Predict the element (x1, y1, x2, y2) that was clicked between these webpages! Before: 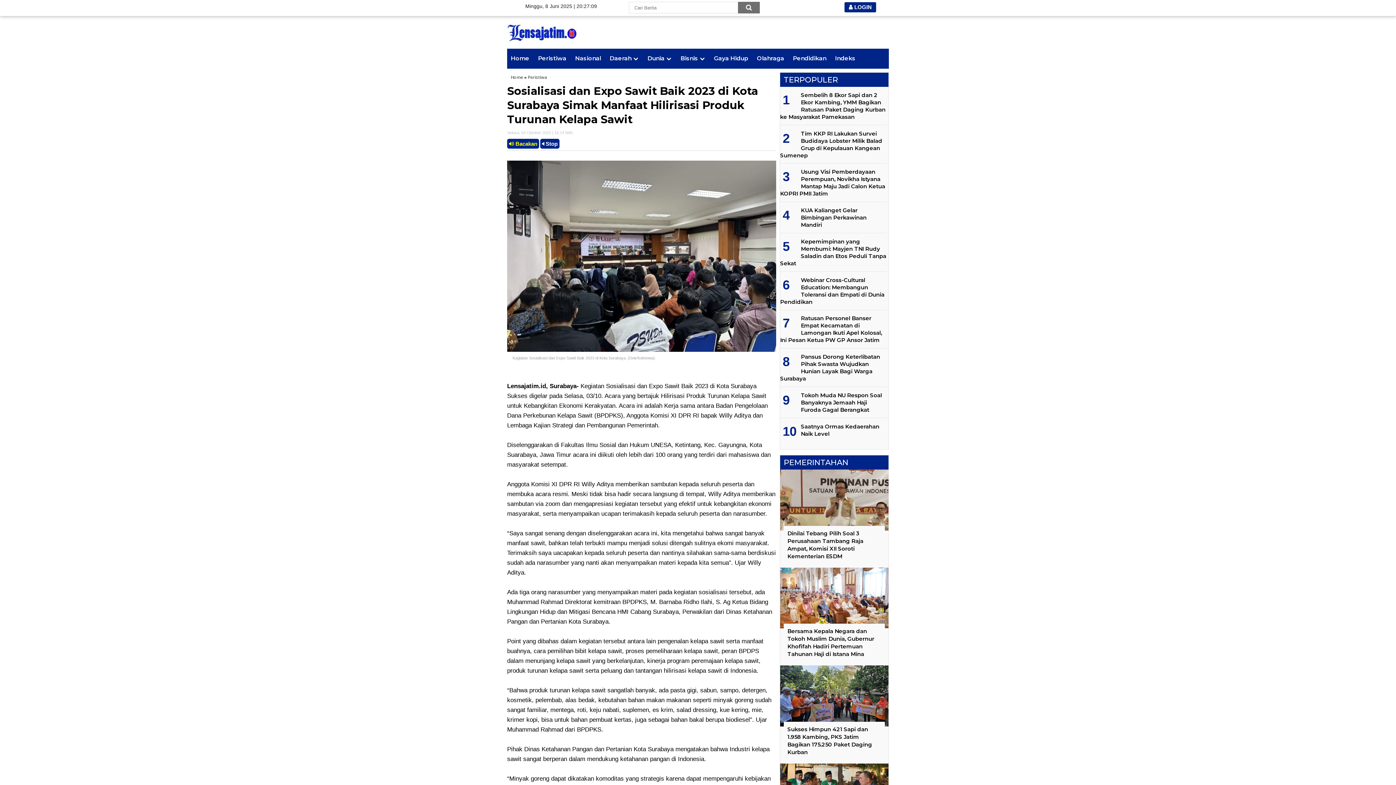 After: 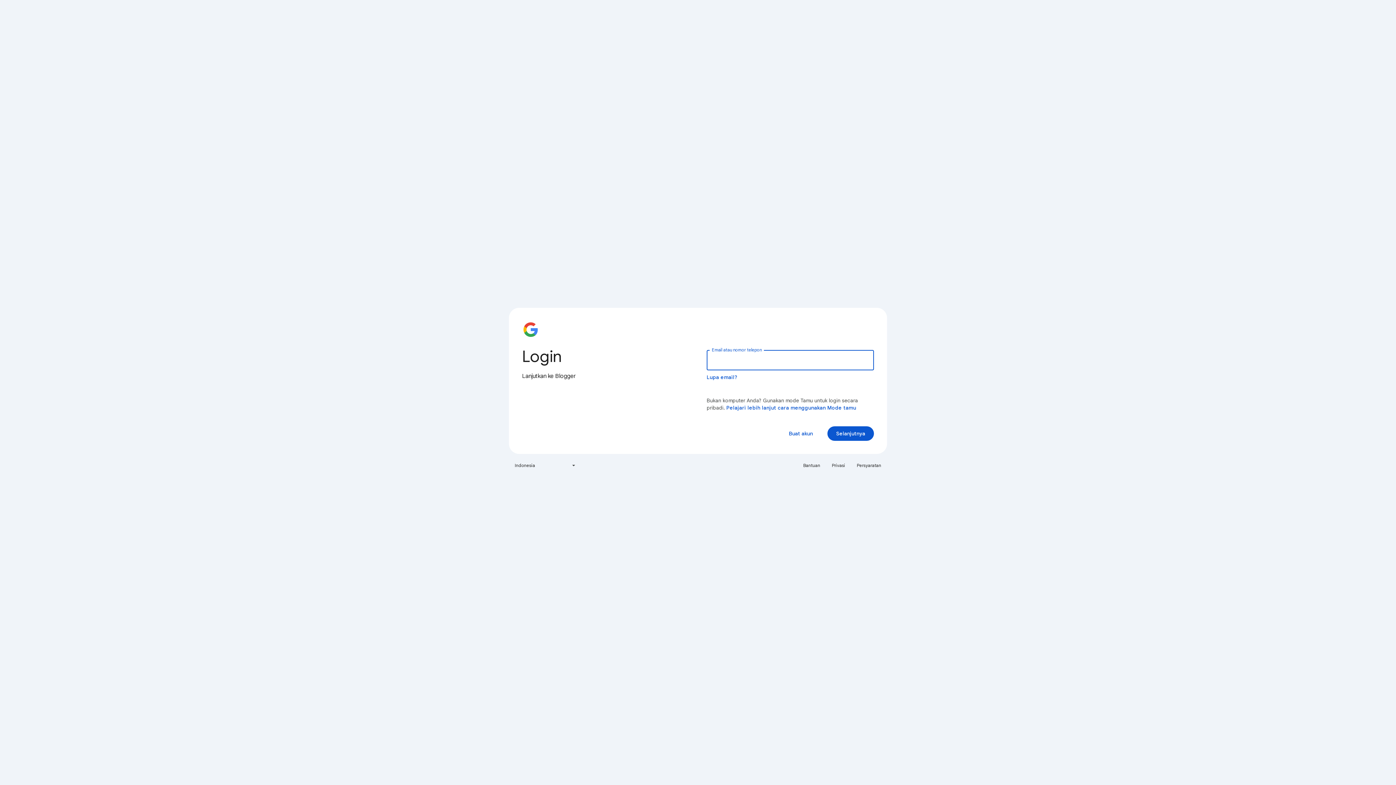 Action: label:  LOGIN bbox: (844, 2, 876, 12)